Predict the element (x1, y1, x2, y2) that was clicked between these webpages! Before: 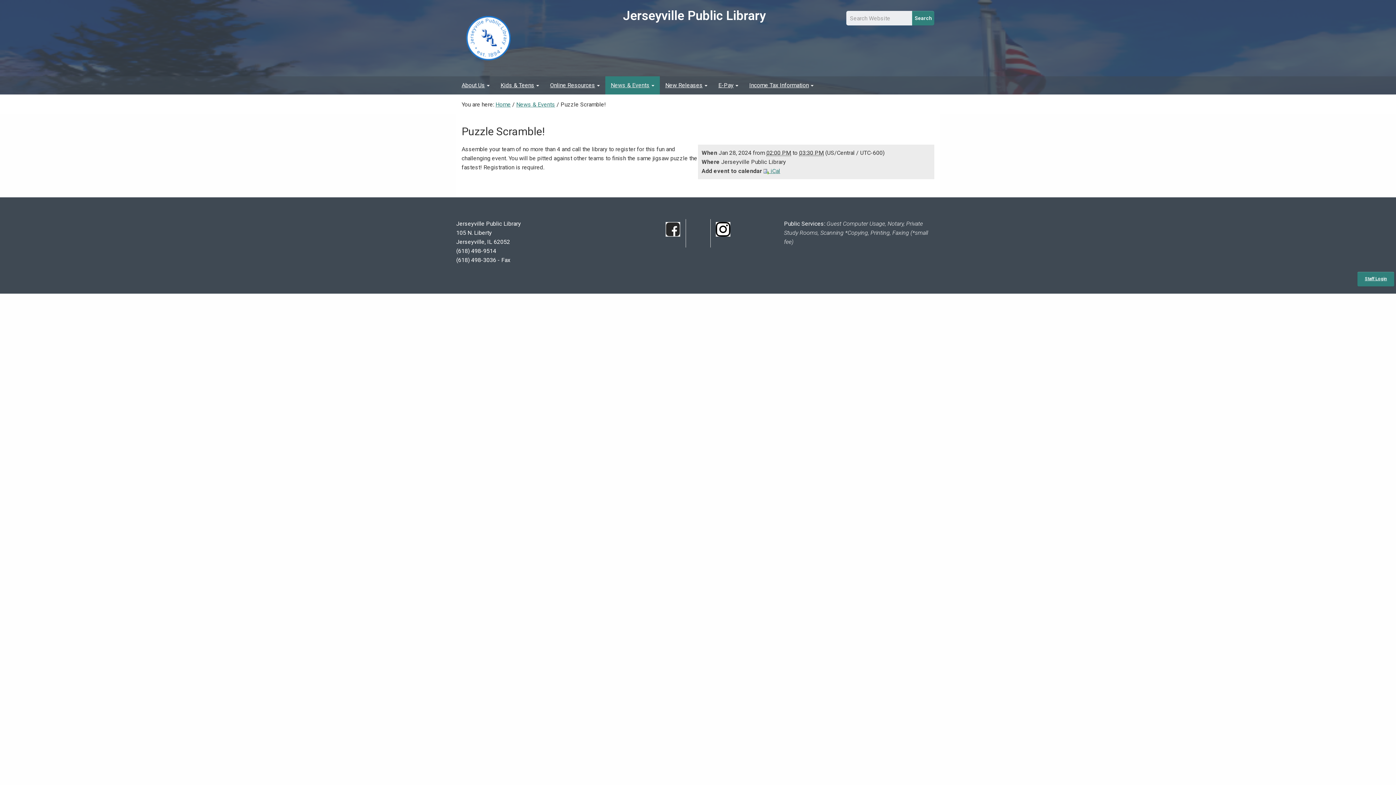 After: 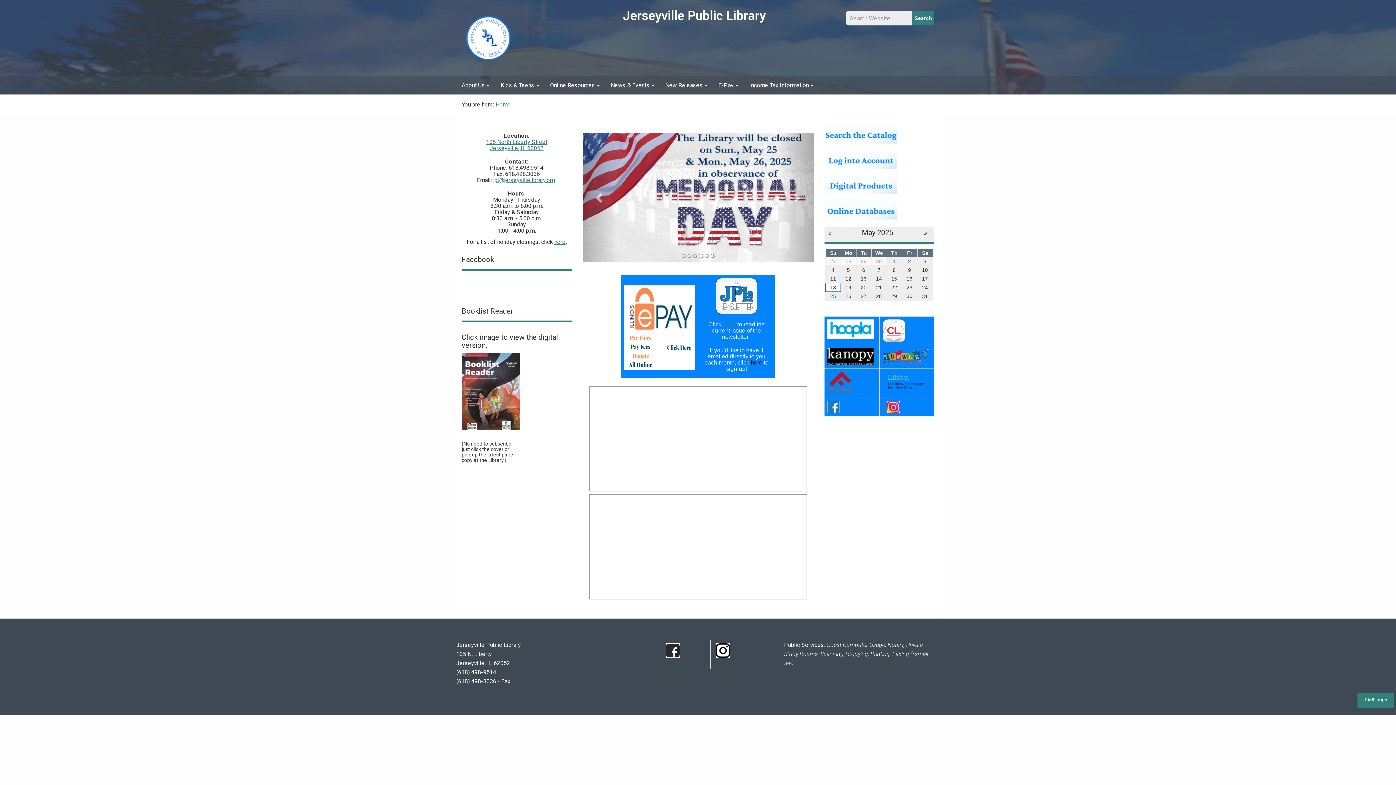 Action: bbox: (461, 10, 612, 65)